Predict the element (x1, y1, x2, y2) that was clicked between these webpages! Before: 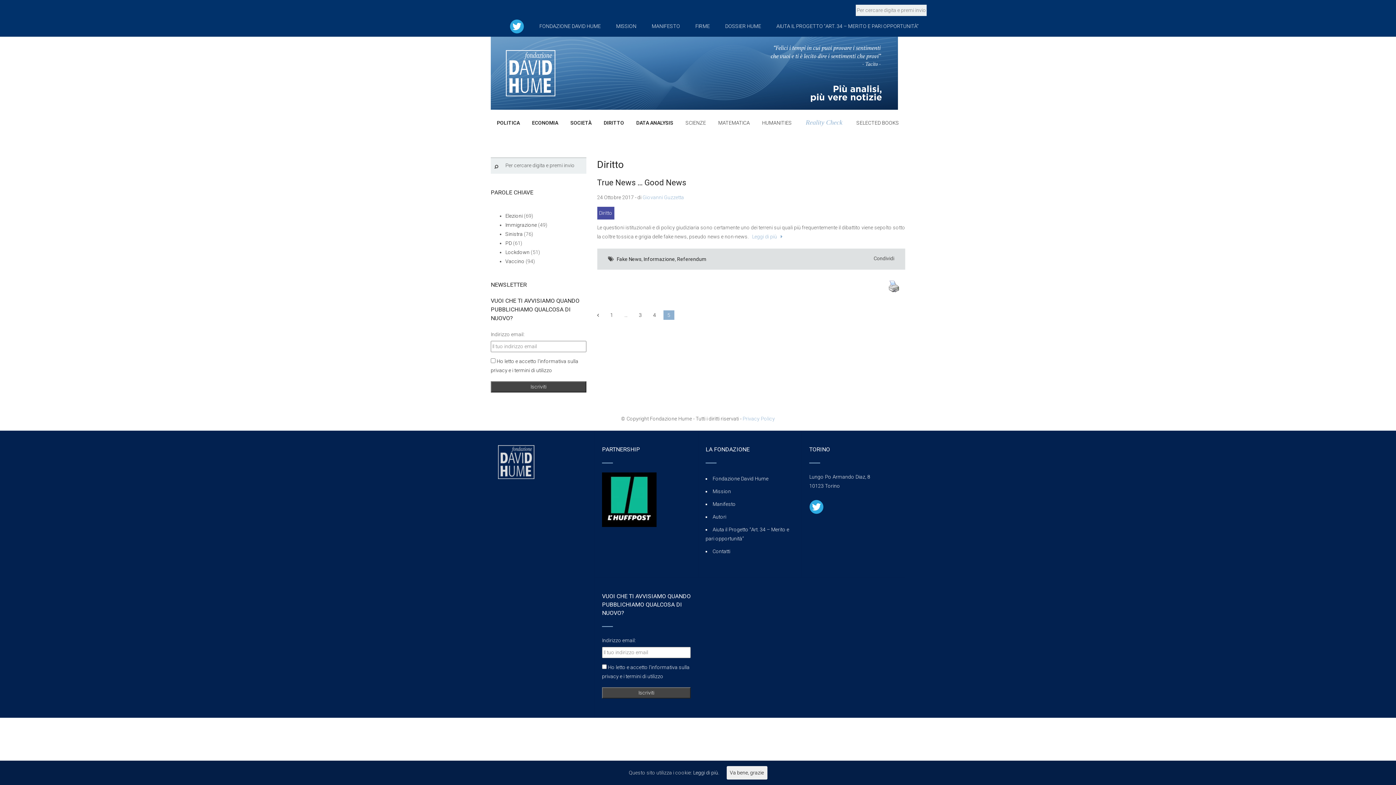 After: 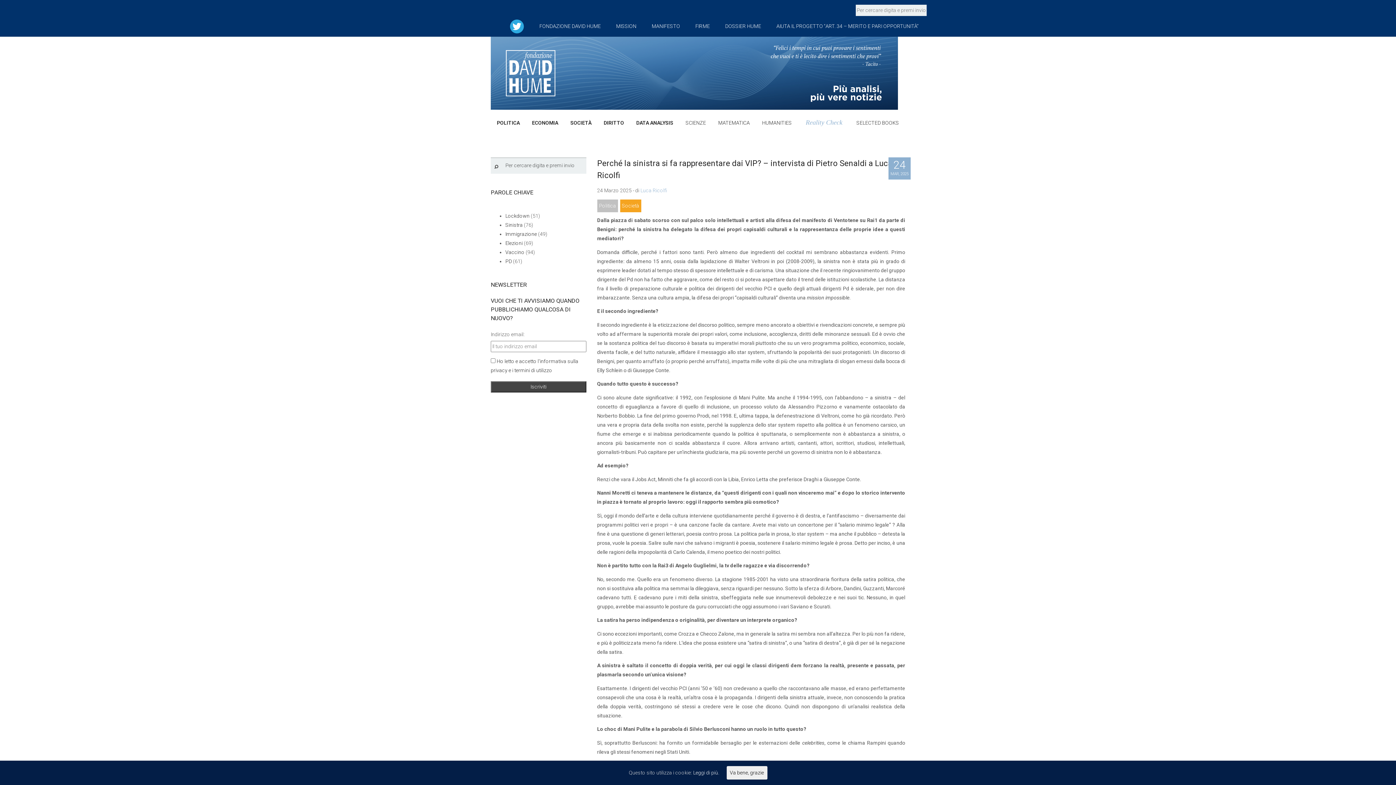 Action: label: Sinistra bbox: (505, 231, 522, 237)